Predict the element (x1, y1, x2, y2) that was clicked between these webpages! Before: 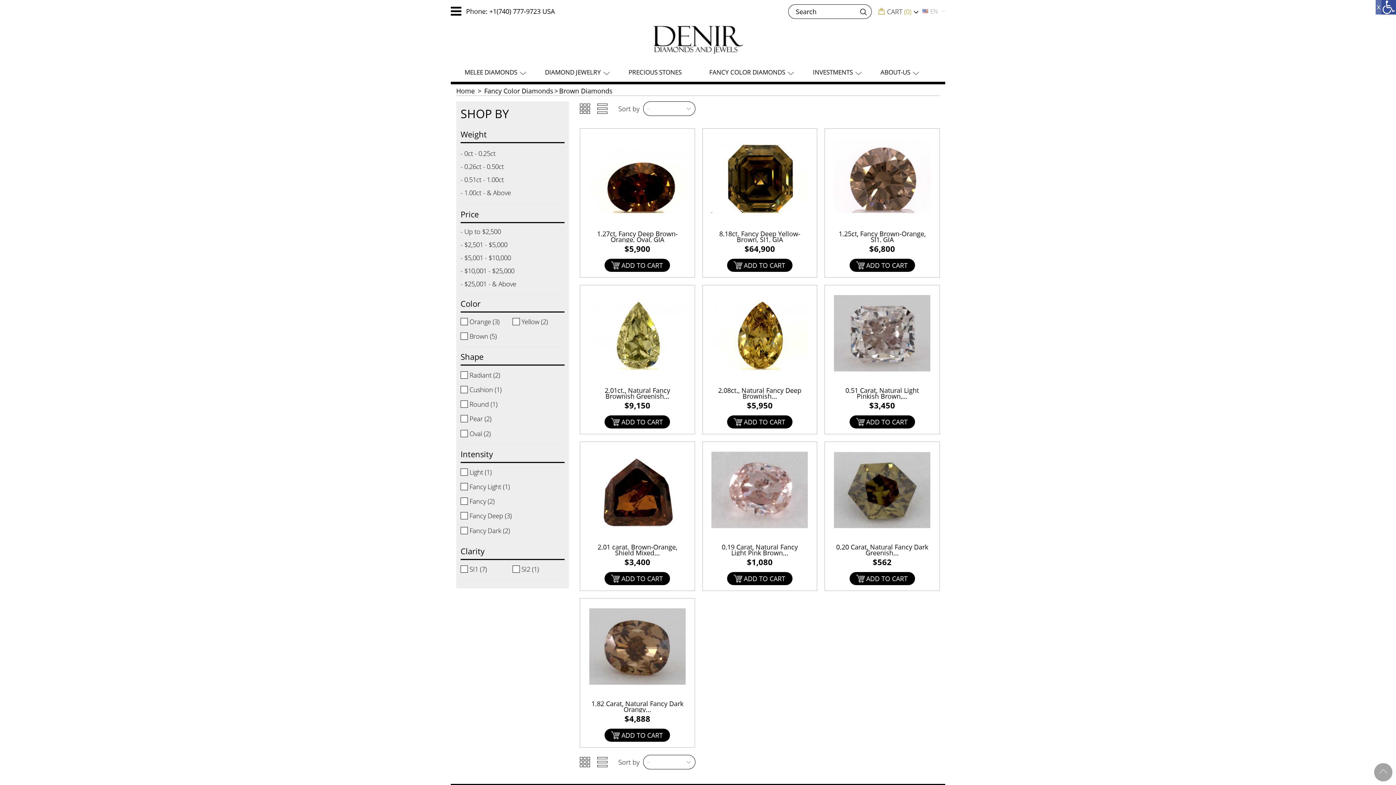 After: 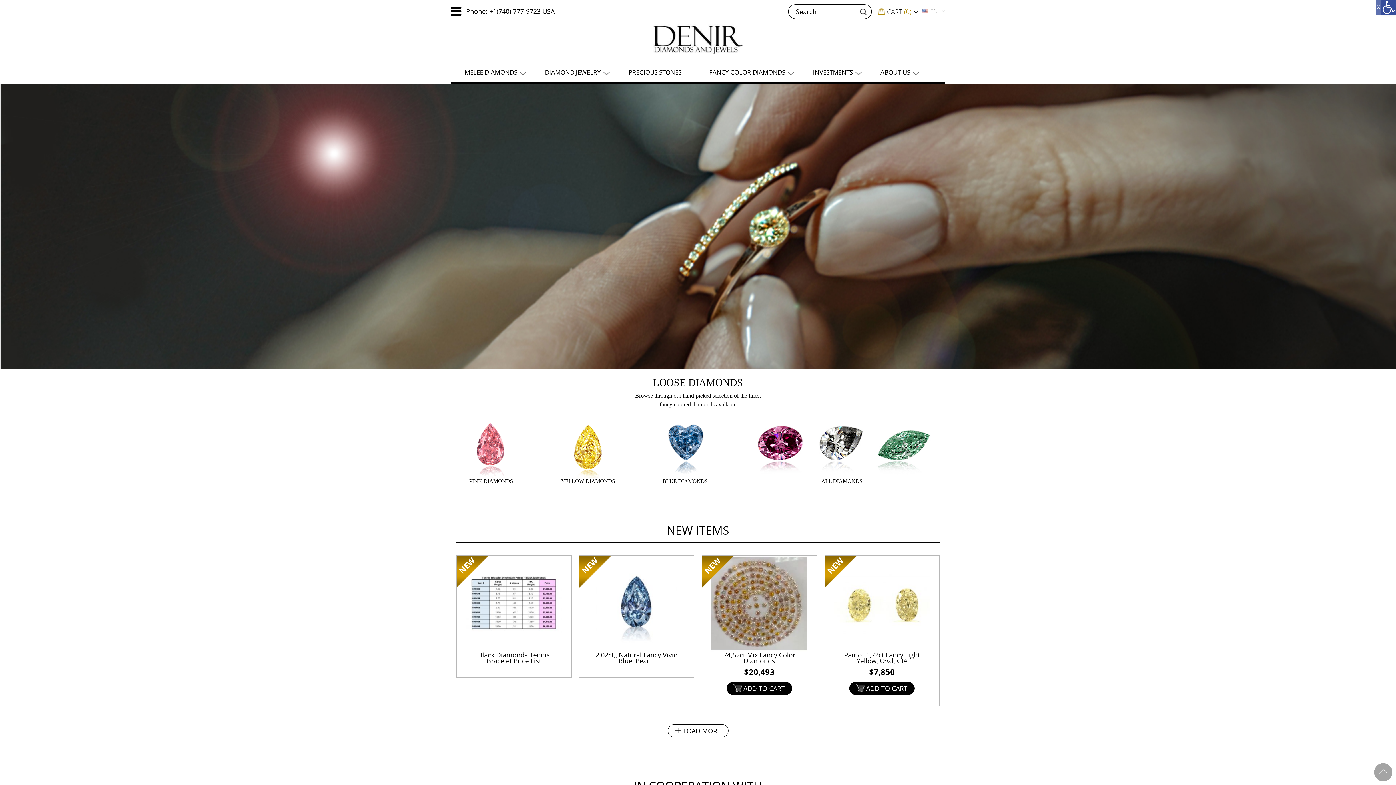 Action: bbox: (456, 88, 474, 93) label: Home